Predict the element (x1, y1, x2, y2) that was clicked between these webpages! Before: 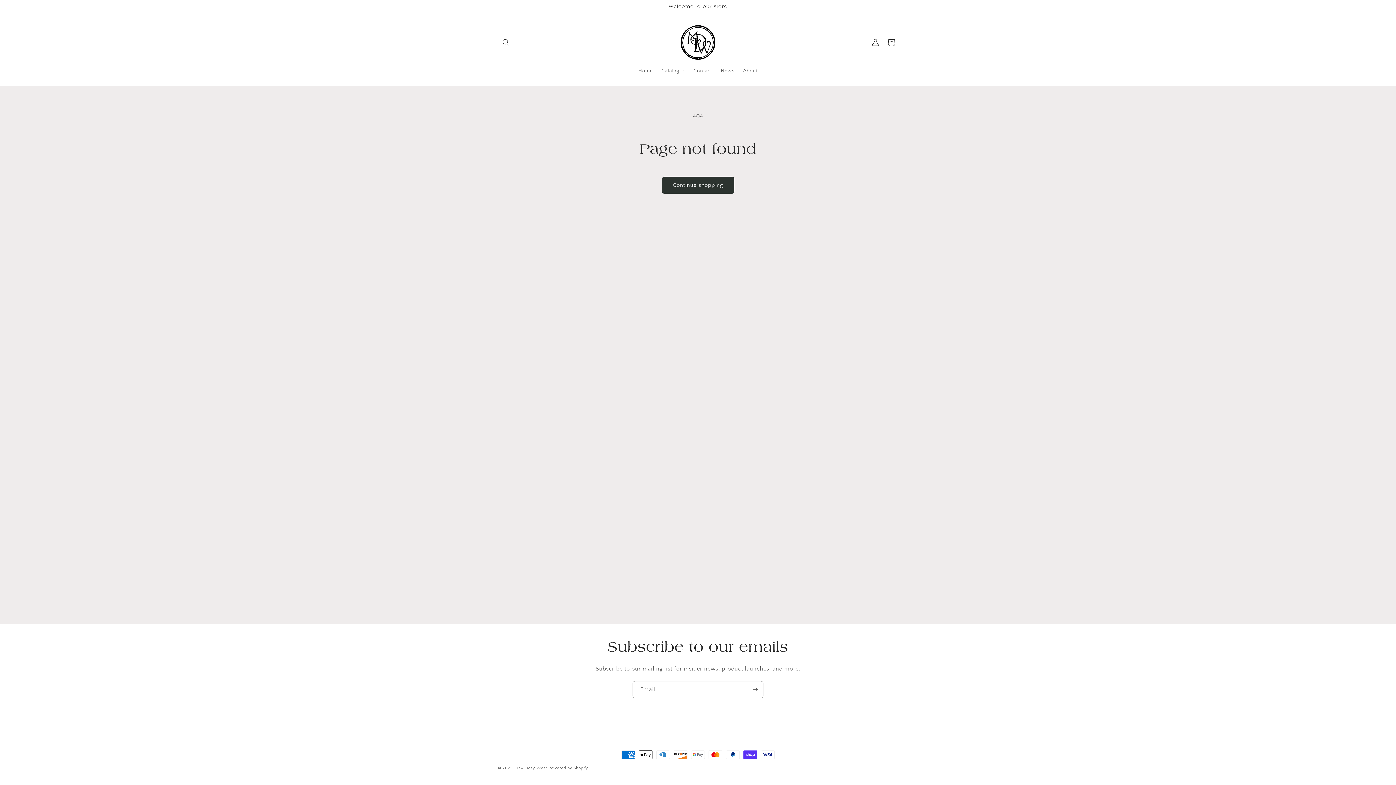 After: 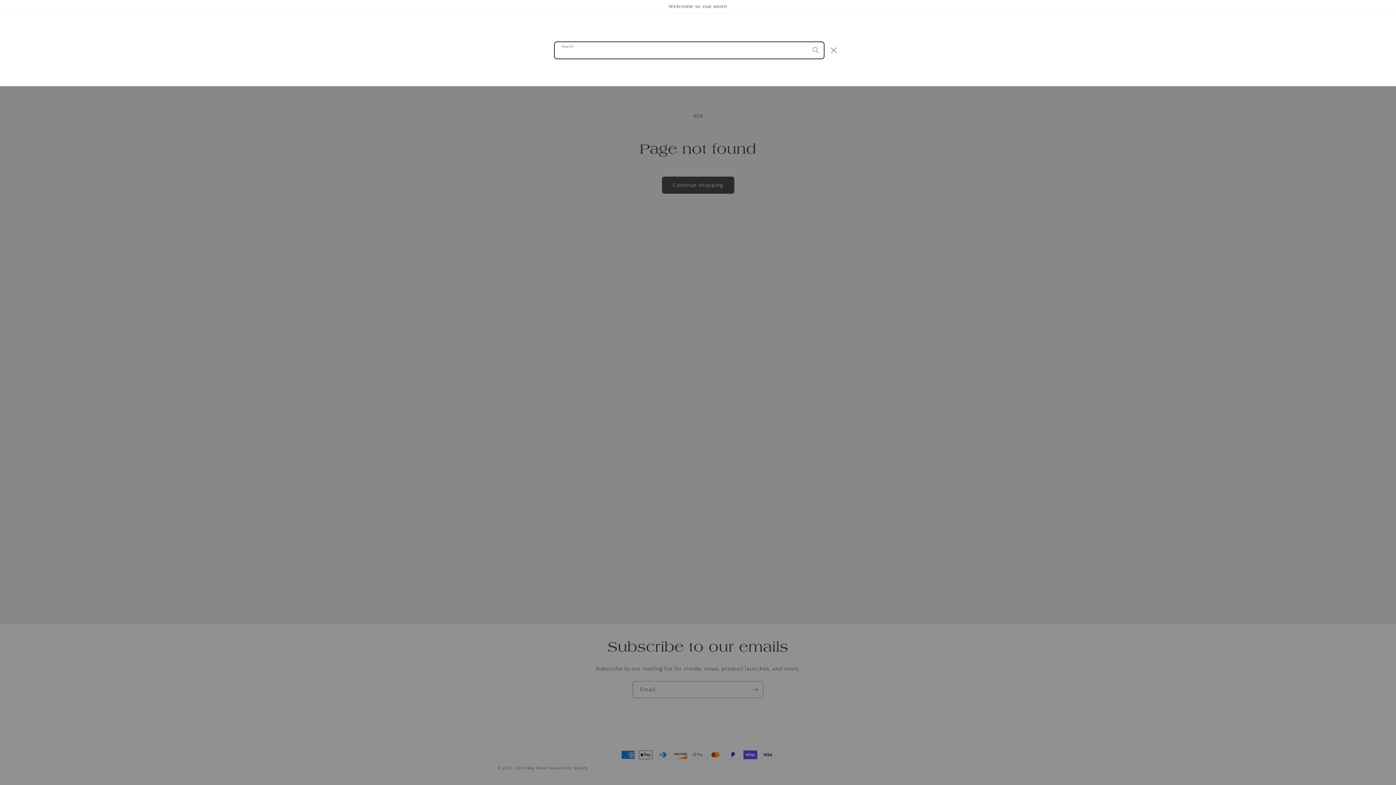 Action: label: Search bbox: (498, 34, 514, 50)